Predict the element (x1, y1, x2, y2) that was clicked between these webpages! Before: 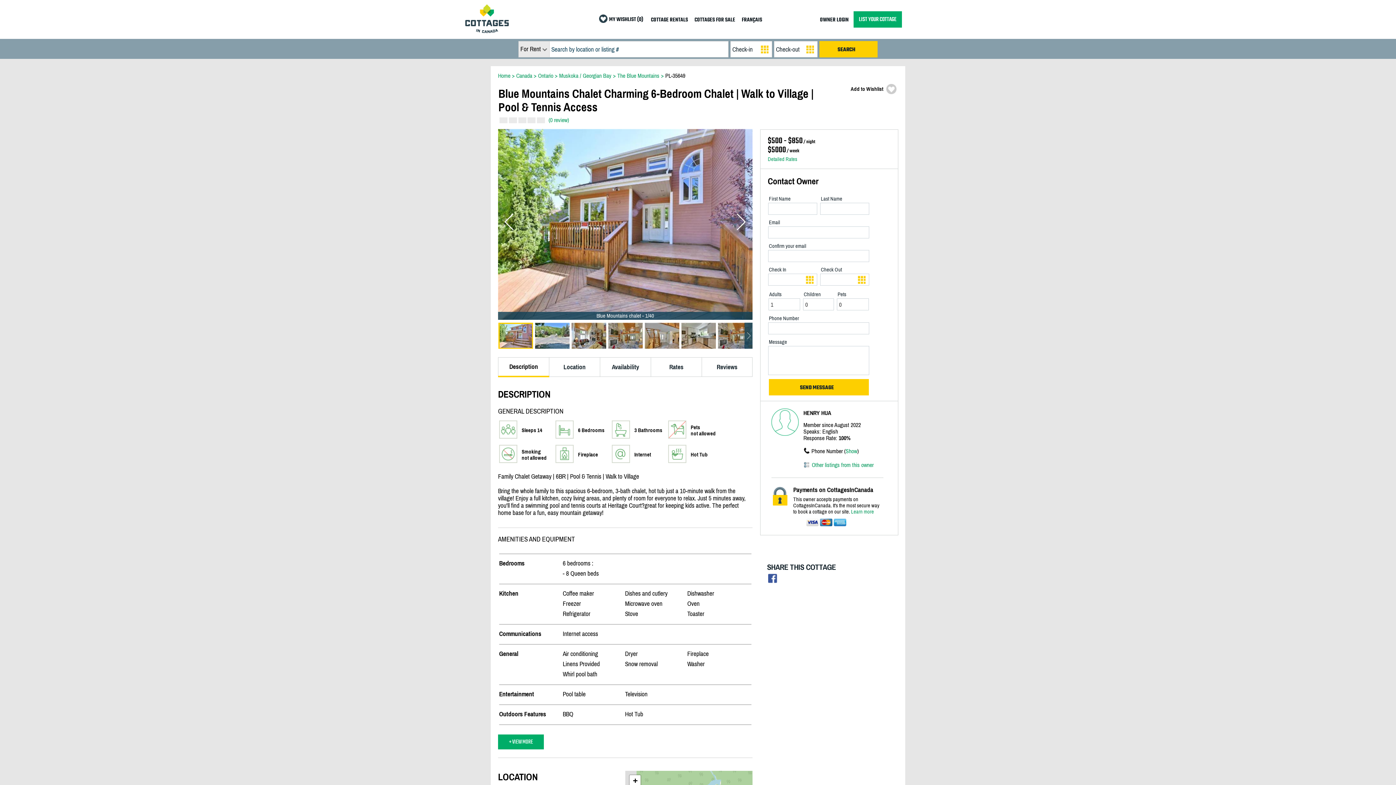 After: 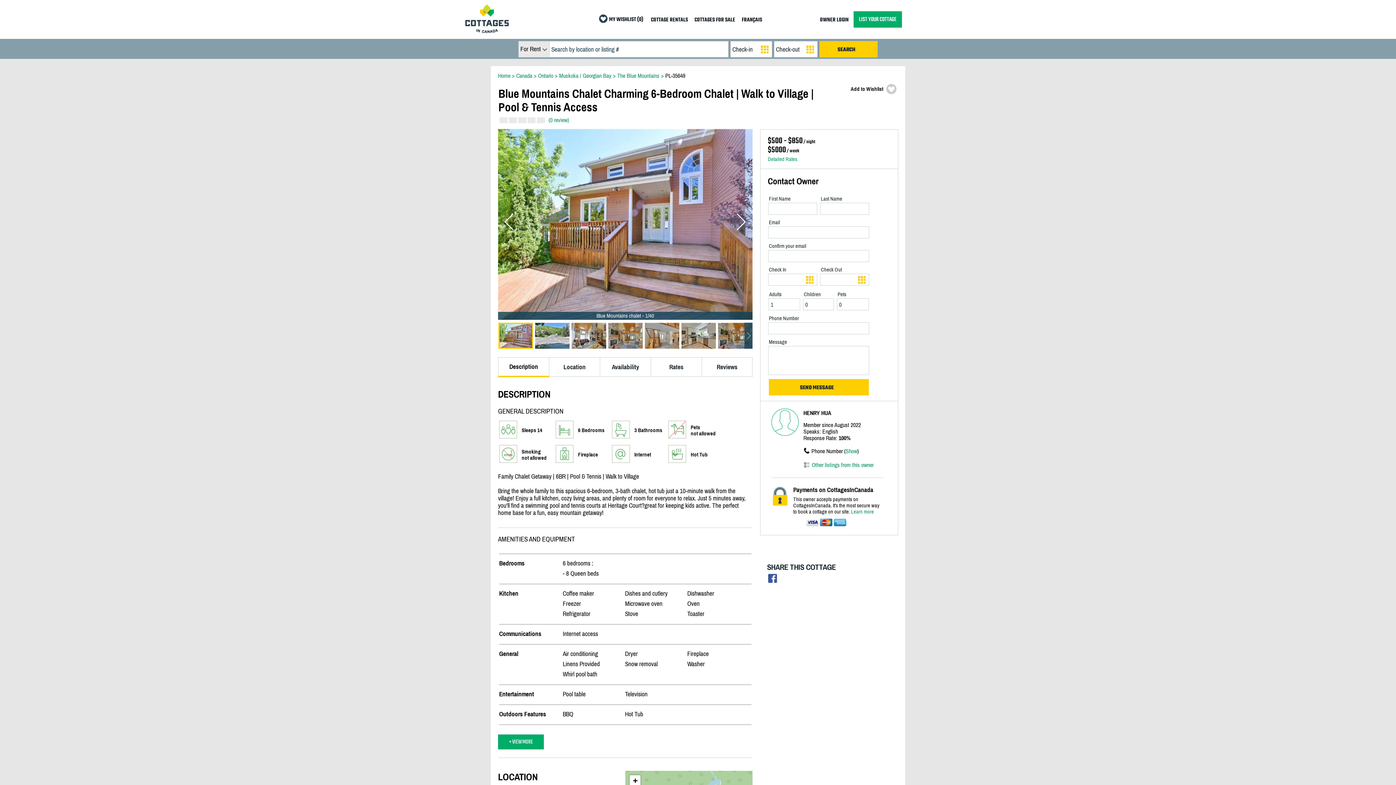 Action: label: PL-35649 bbox: (665, 72, 685, 78)